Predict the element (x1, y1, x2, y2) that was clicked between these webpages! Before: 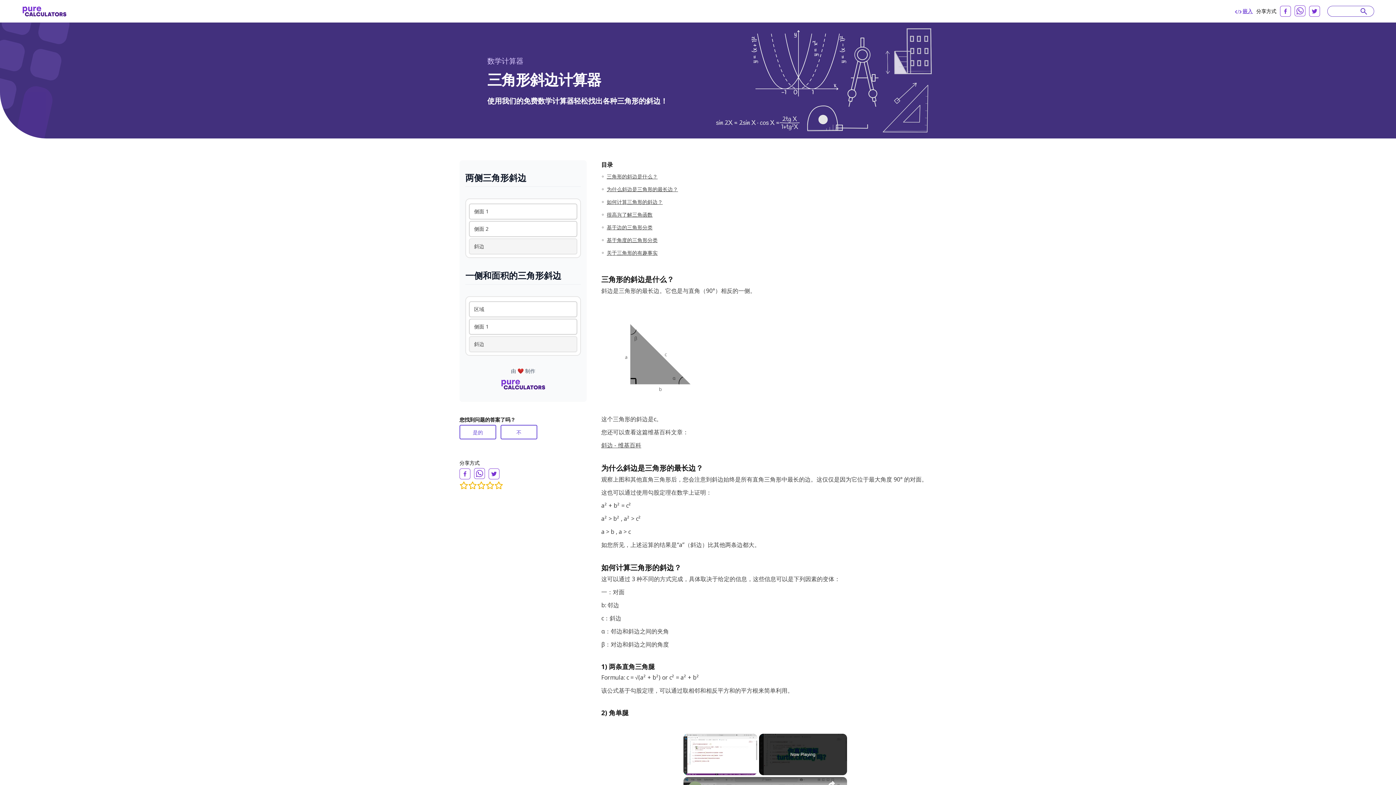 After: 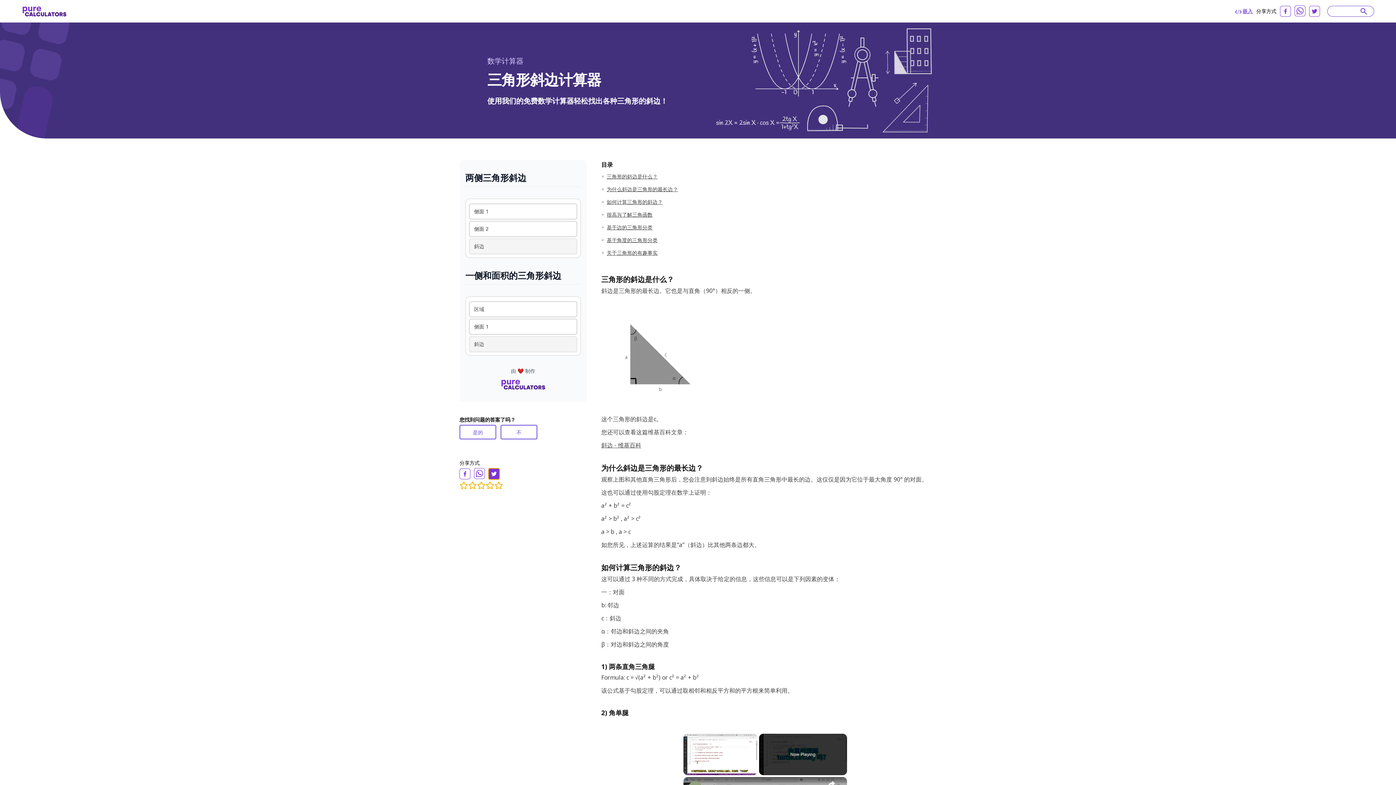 Action: bbox: (488, 468, 499, 479) label: twitter